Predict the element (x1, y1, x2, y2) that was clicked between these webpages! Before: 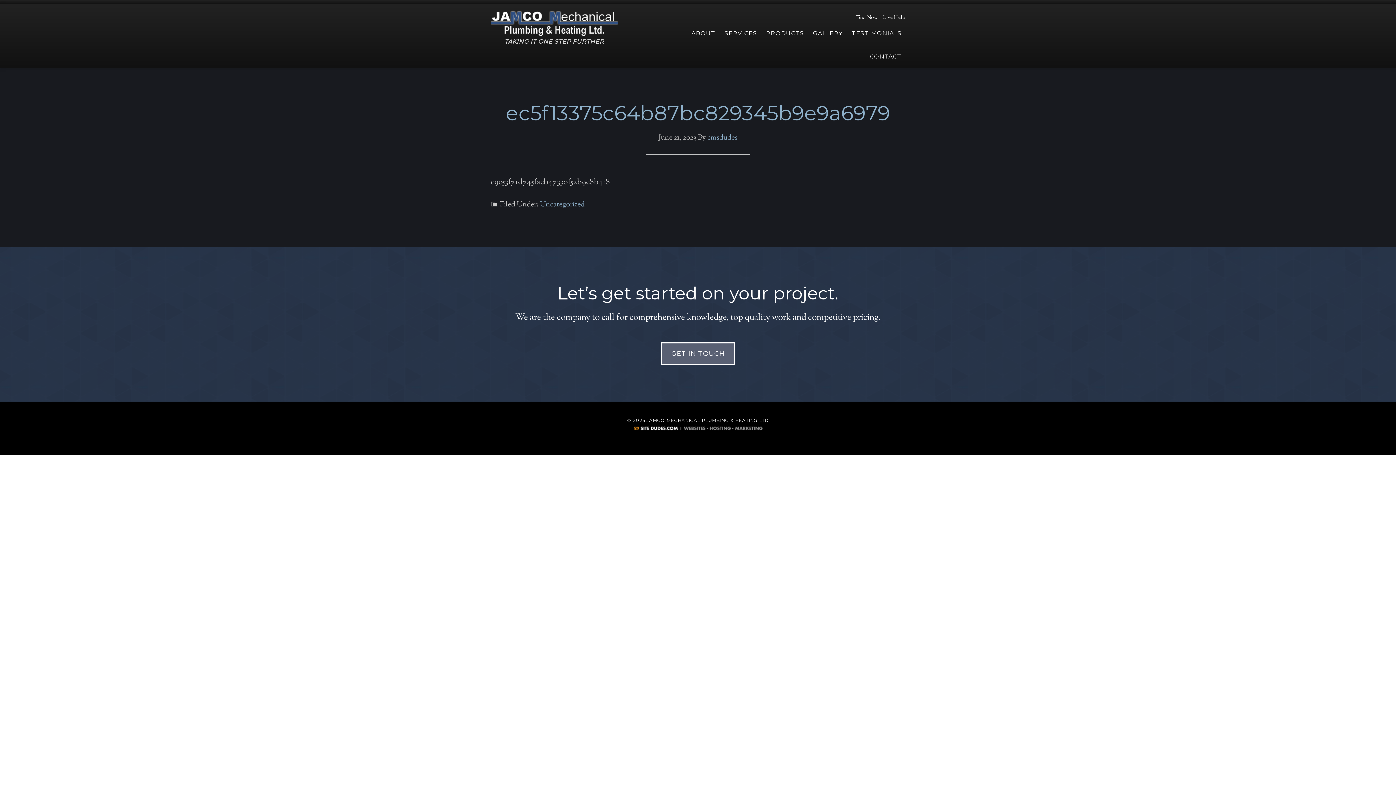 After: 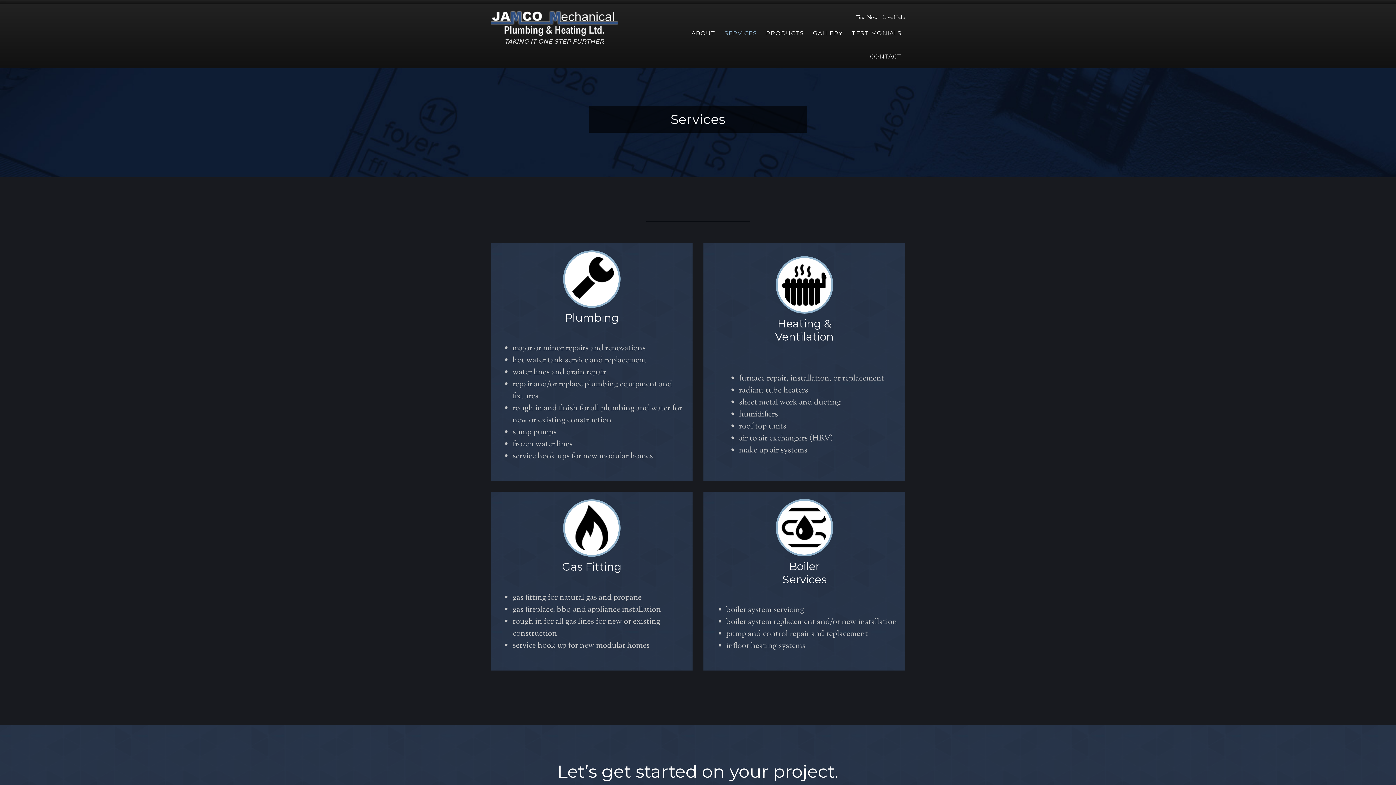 Action: bbox: (721, 21, 760, 45) label: SERVICES